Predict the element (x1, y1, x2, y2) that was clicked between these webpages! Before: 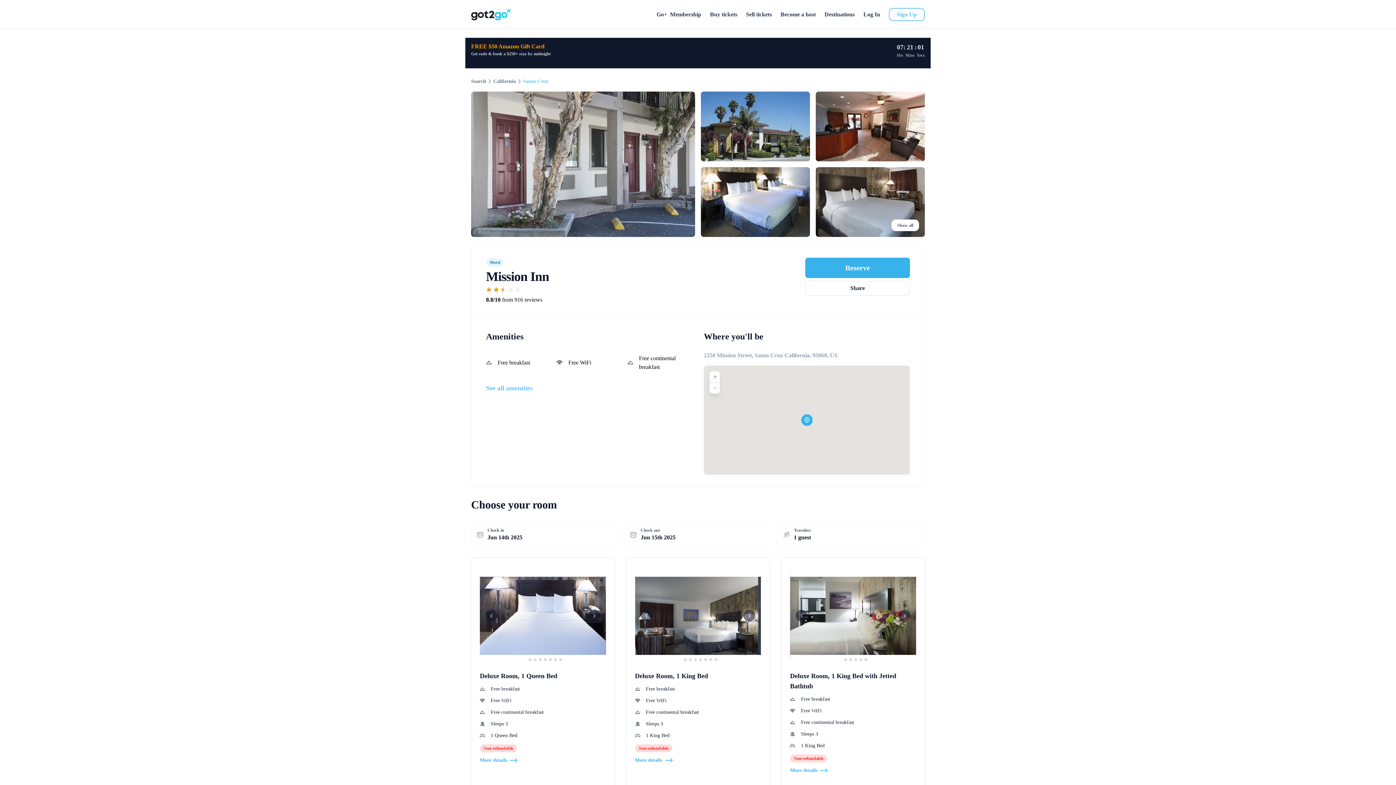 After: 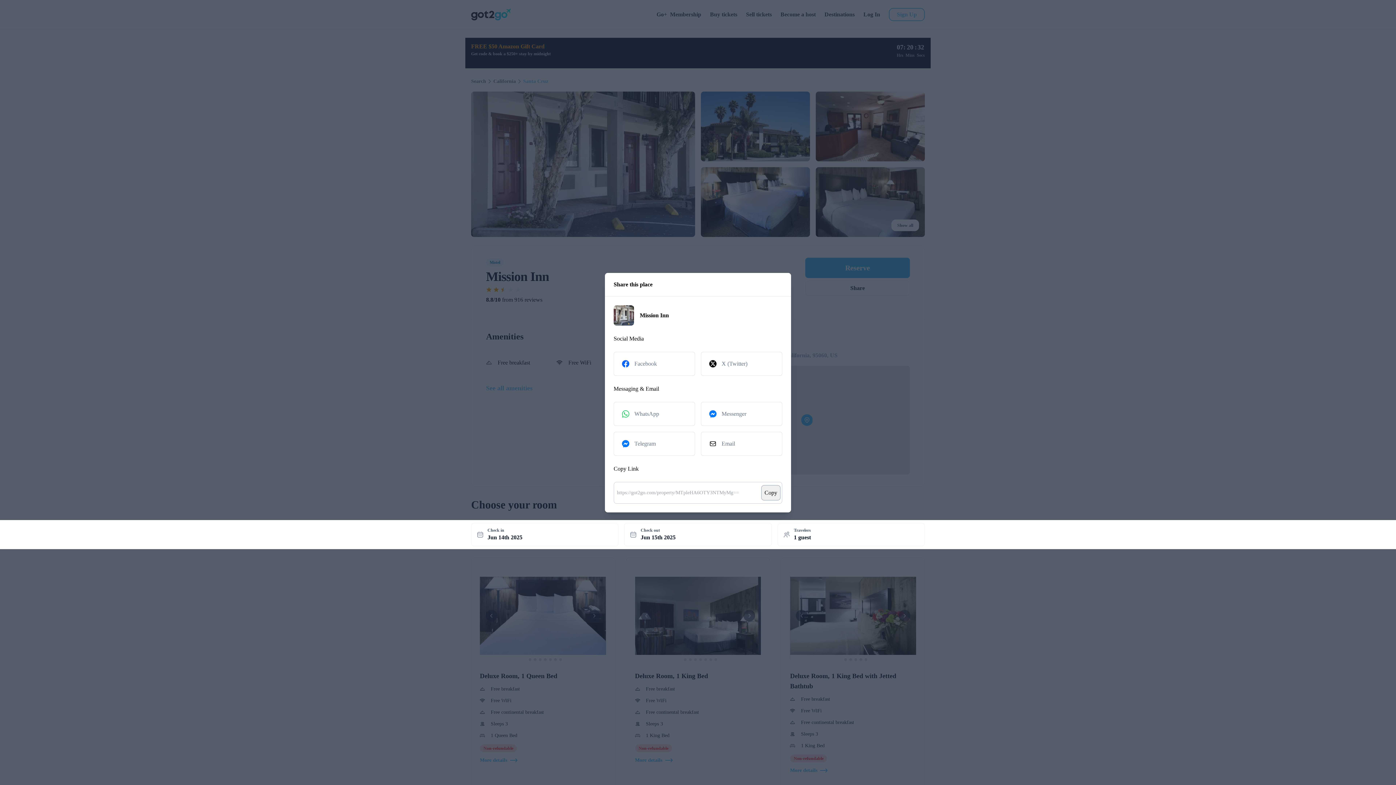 Action: bbox: (805, 281, 910, 295) label: Share